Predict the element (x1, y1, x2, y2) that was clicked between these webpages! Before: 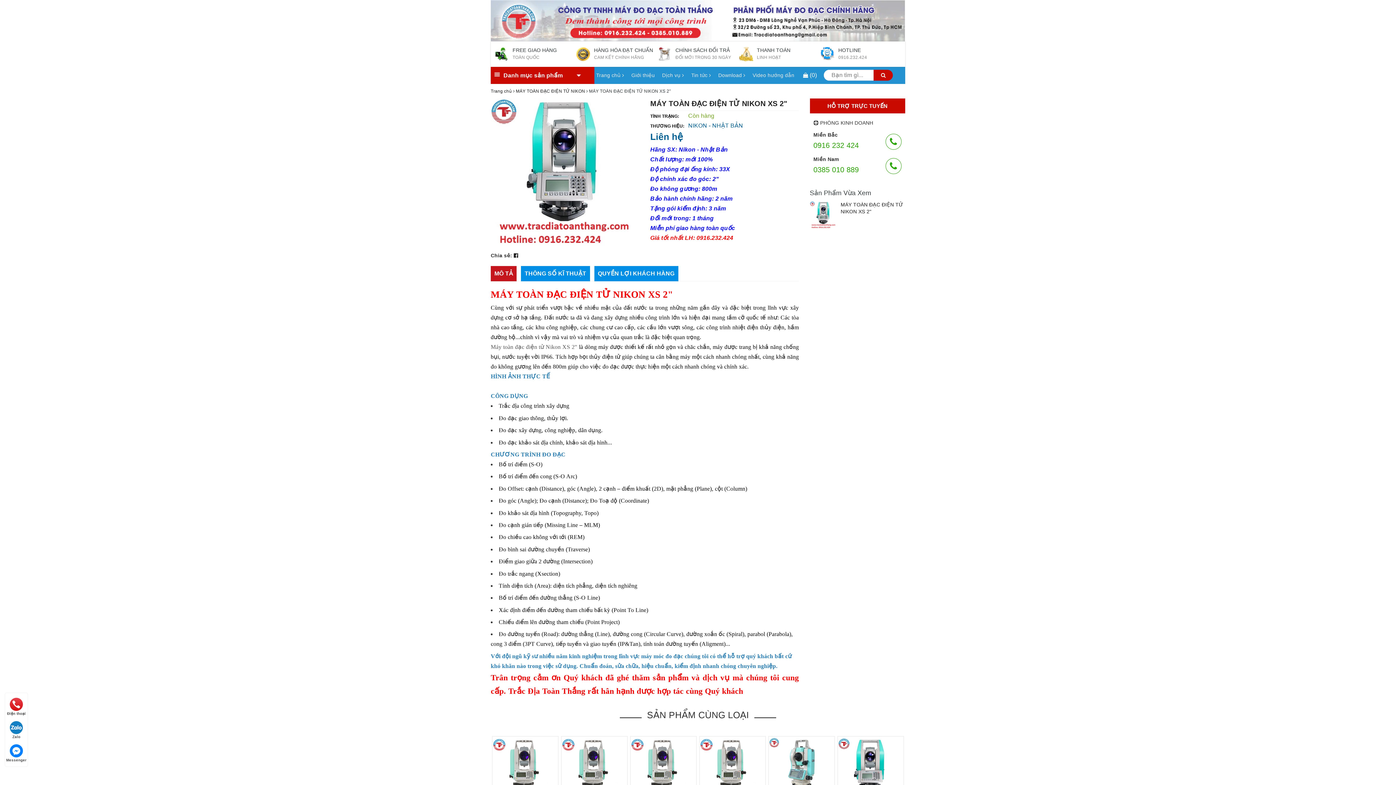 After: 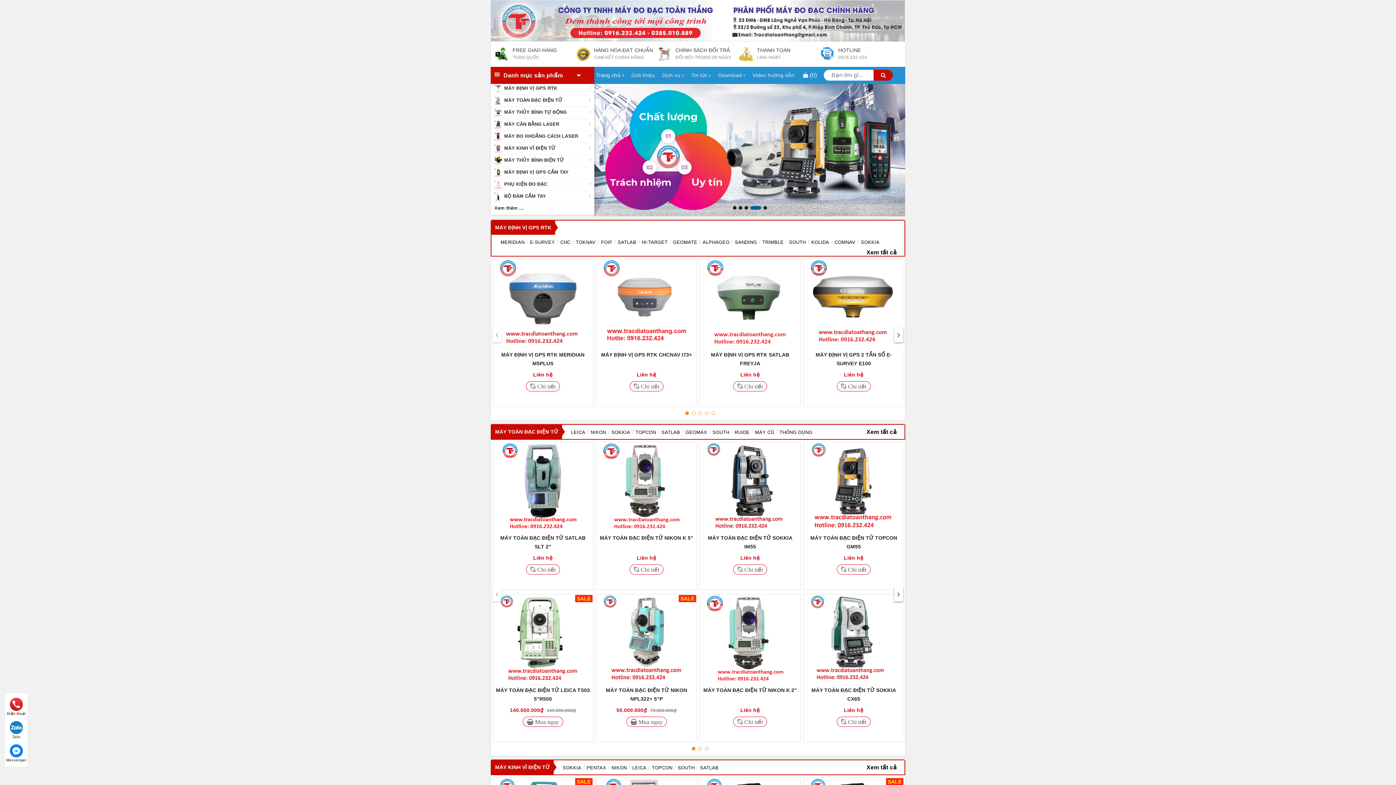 Action: label: Trắc Địa Toàn Thắng bbox: (508, 686, 585, 695)